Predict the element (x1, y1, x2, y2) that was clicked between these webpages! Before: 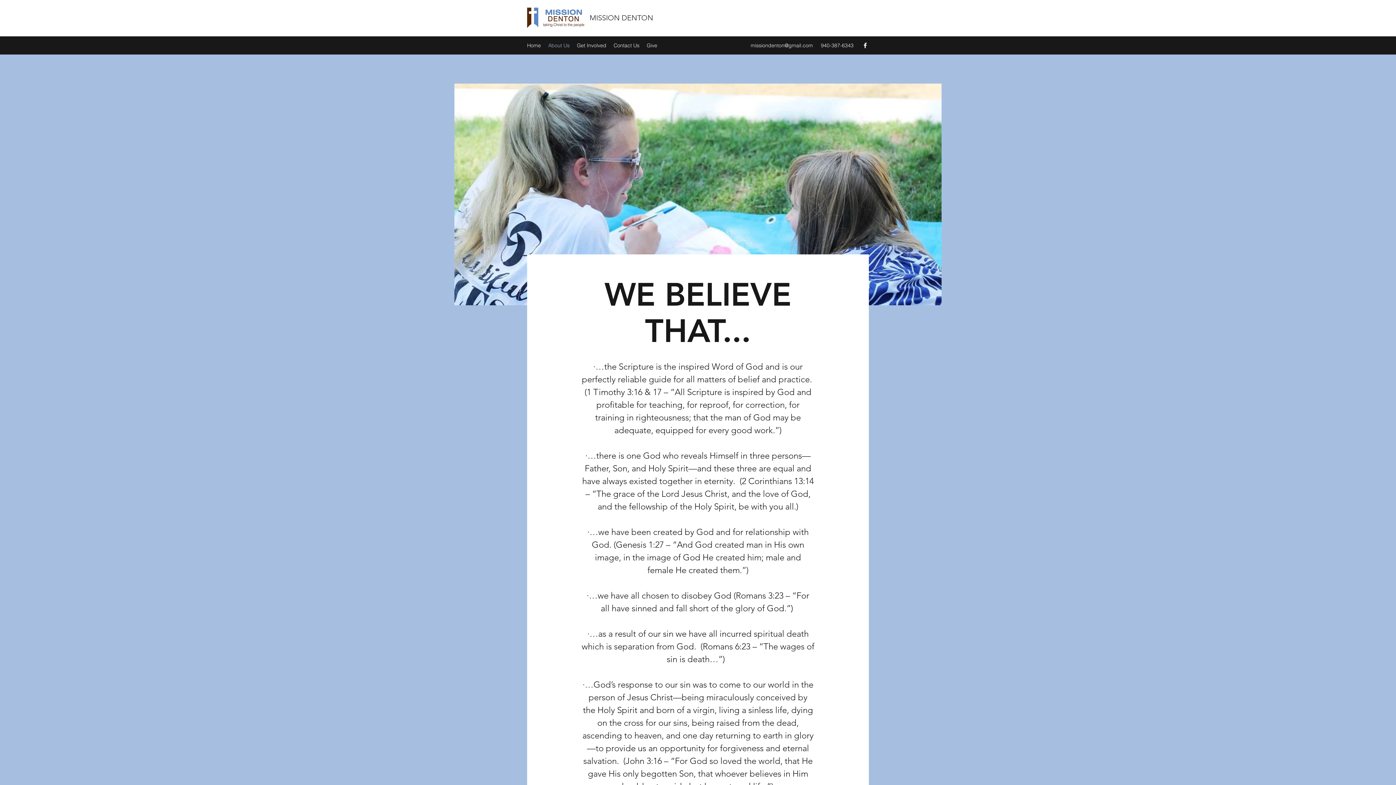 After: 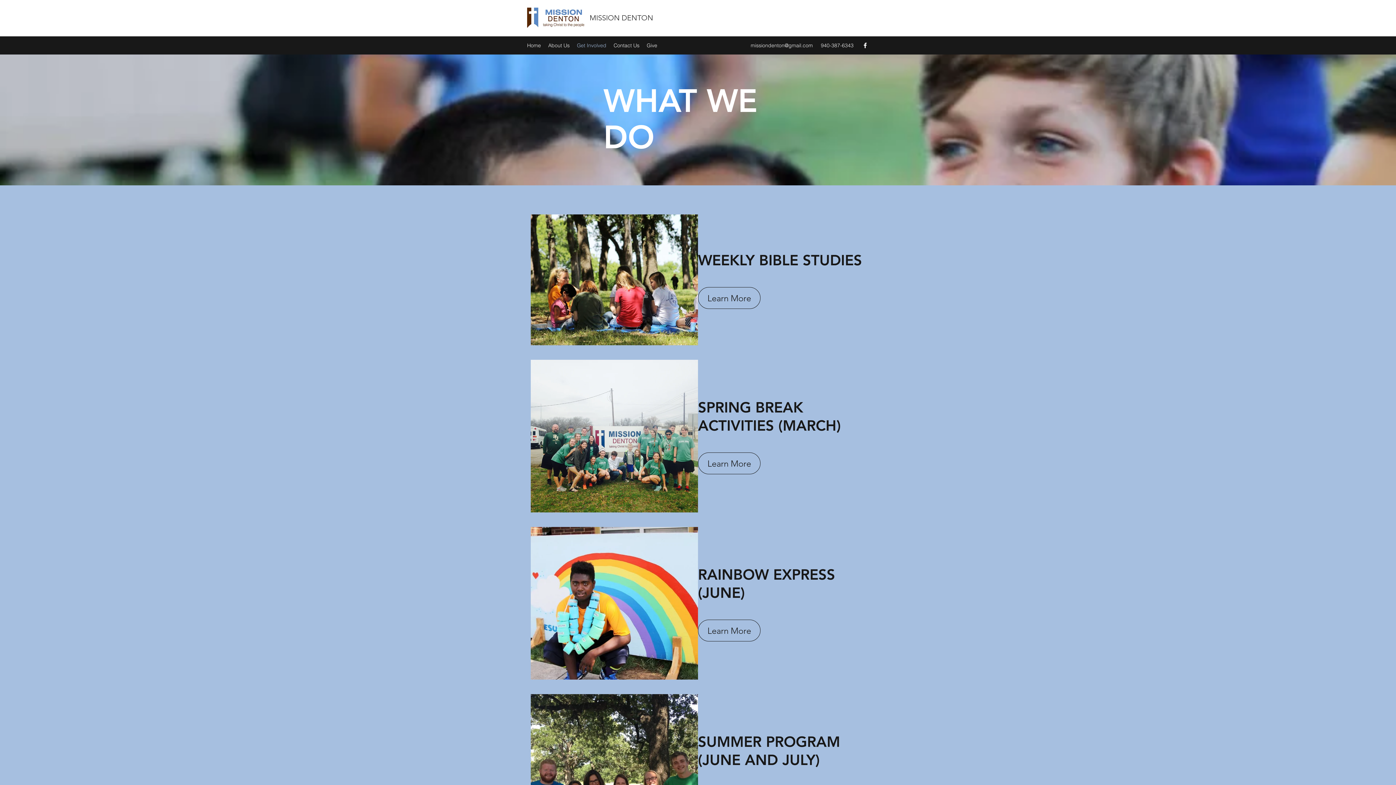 Action: bbox: (573, 40, 610, 50) label: Get Involved